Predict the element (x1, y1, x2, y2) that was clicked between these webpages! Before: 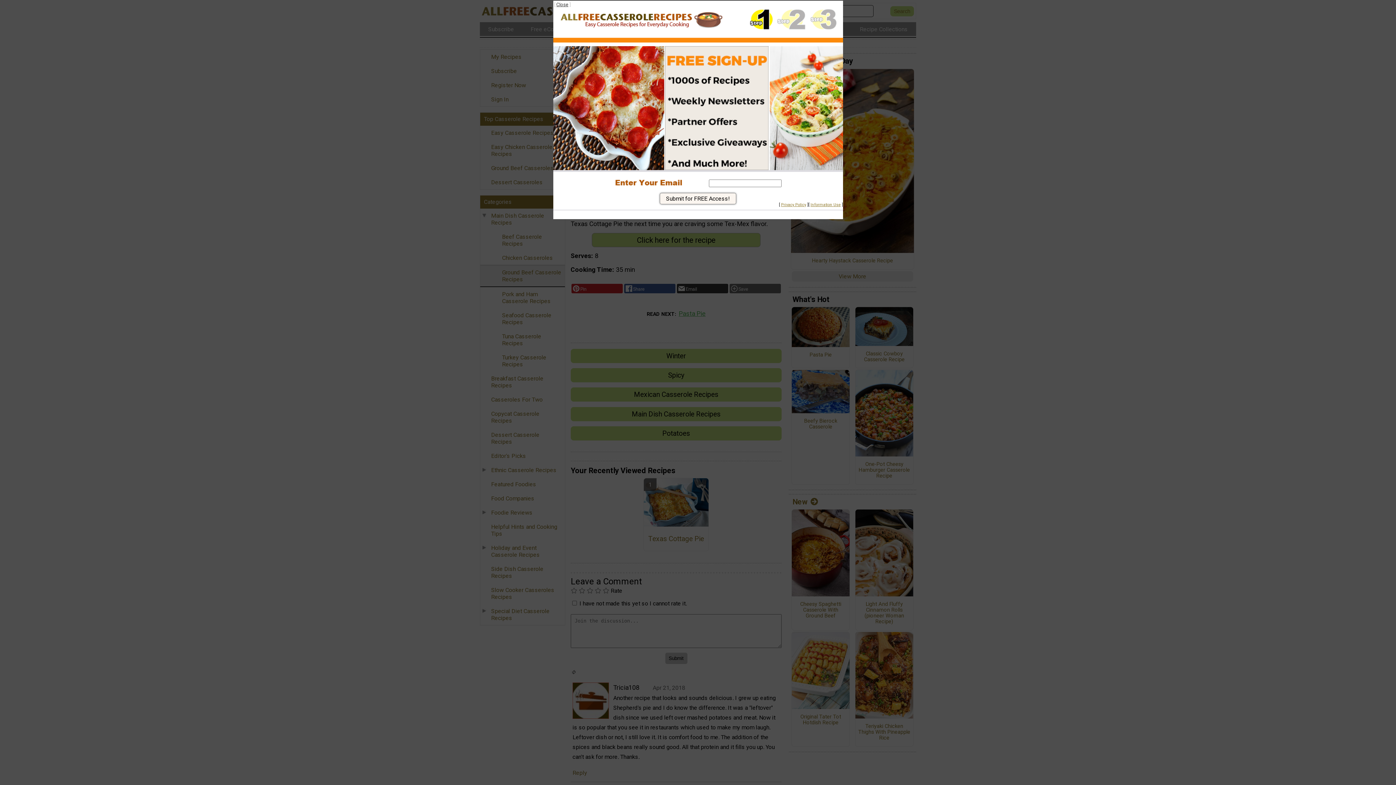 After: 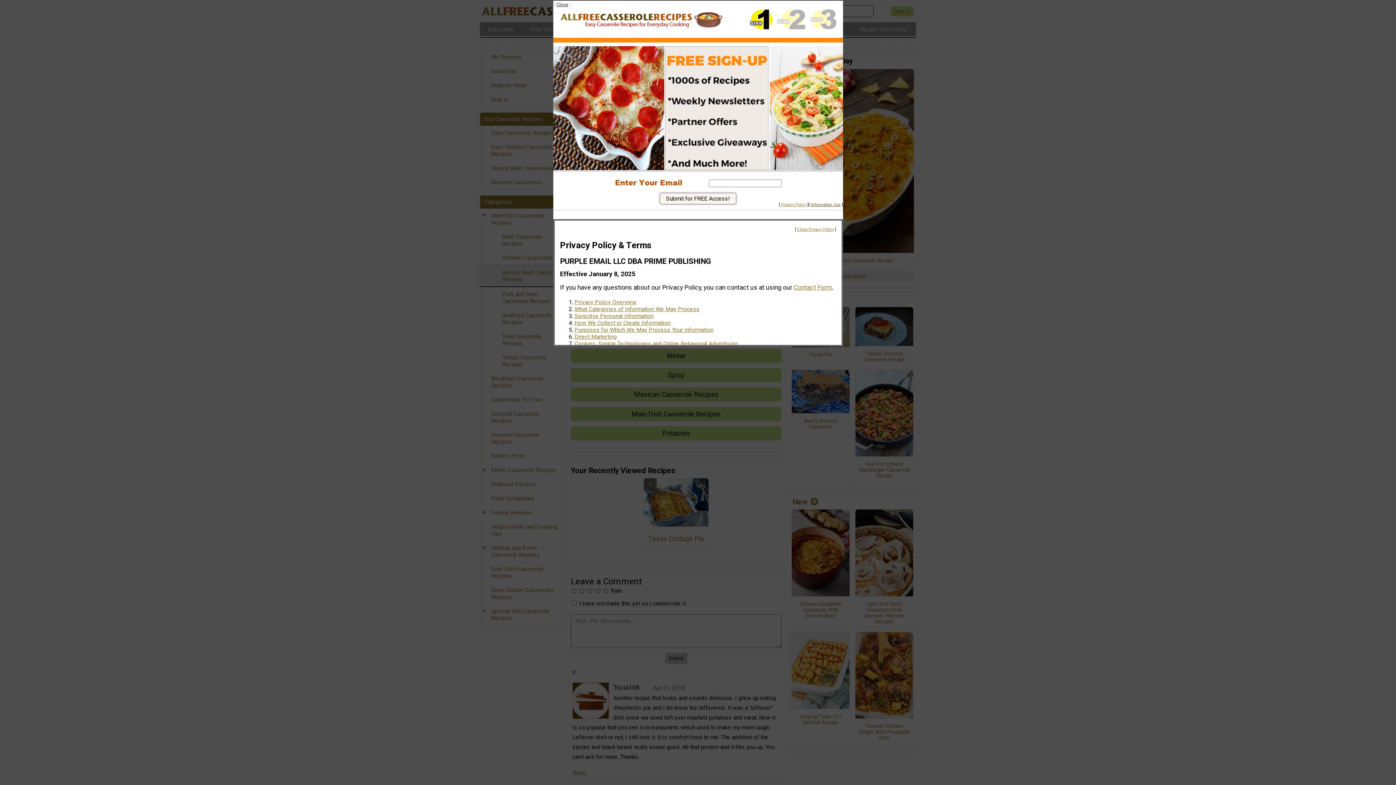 Action: bbox: (810, 202, 840, 207) label: Information Use